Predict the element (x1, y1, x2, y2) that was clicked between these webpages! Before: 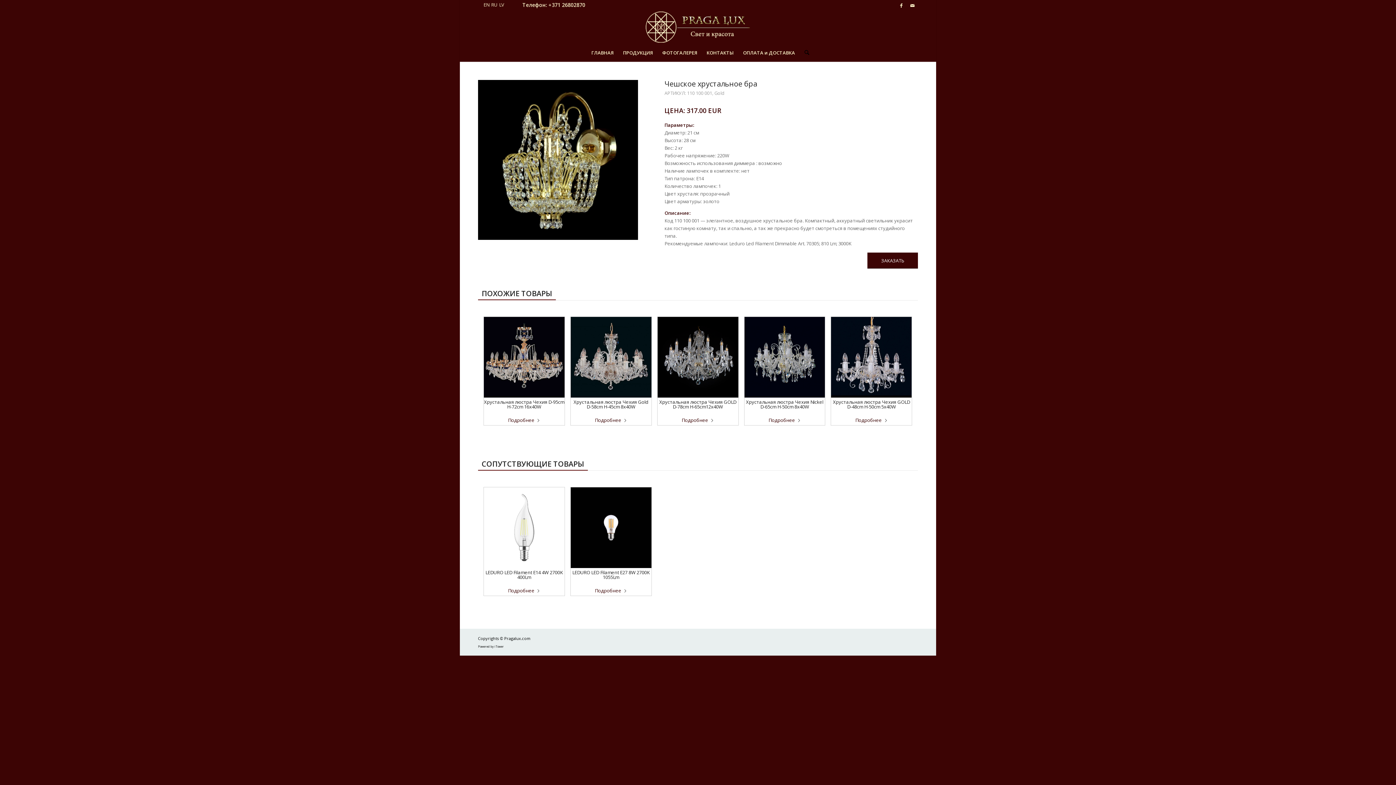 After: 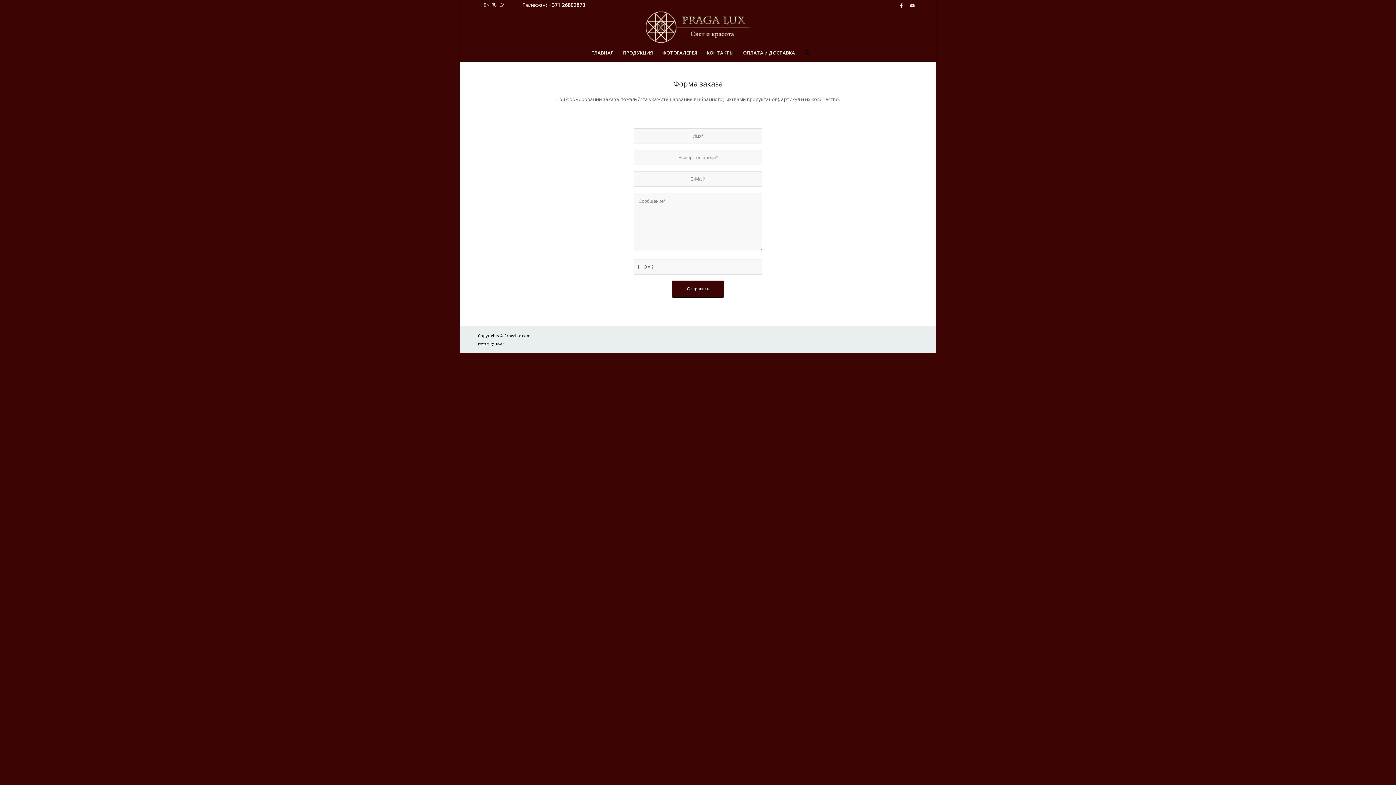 Action: label: ЗАКАЗАТЬ bbox: (867, 252, 918, 268)